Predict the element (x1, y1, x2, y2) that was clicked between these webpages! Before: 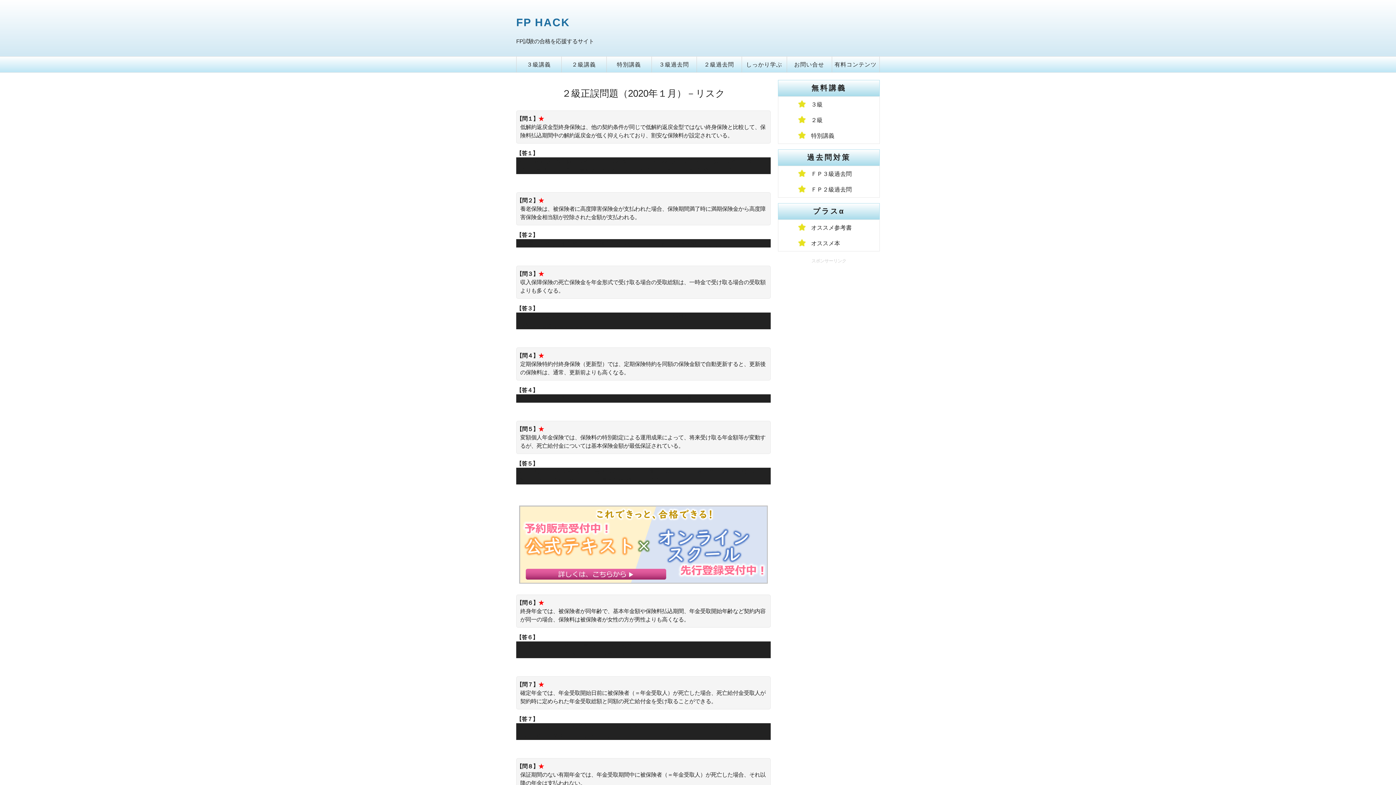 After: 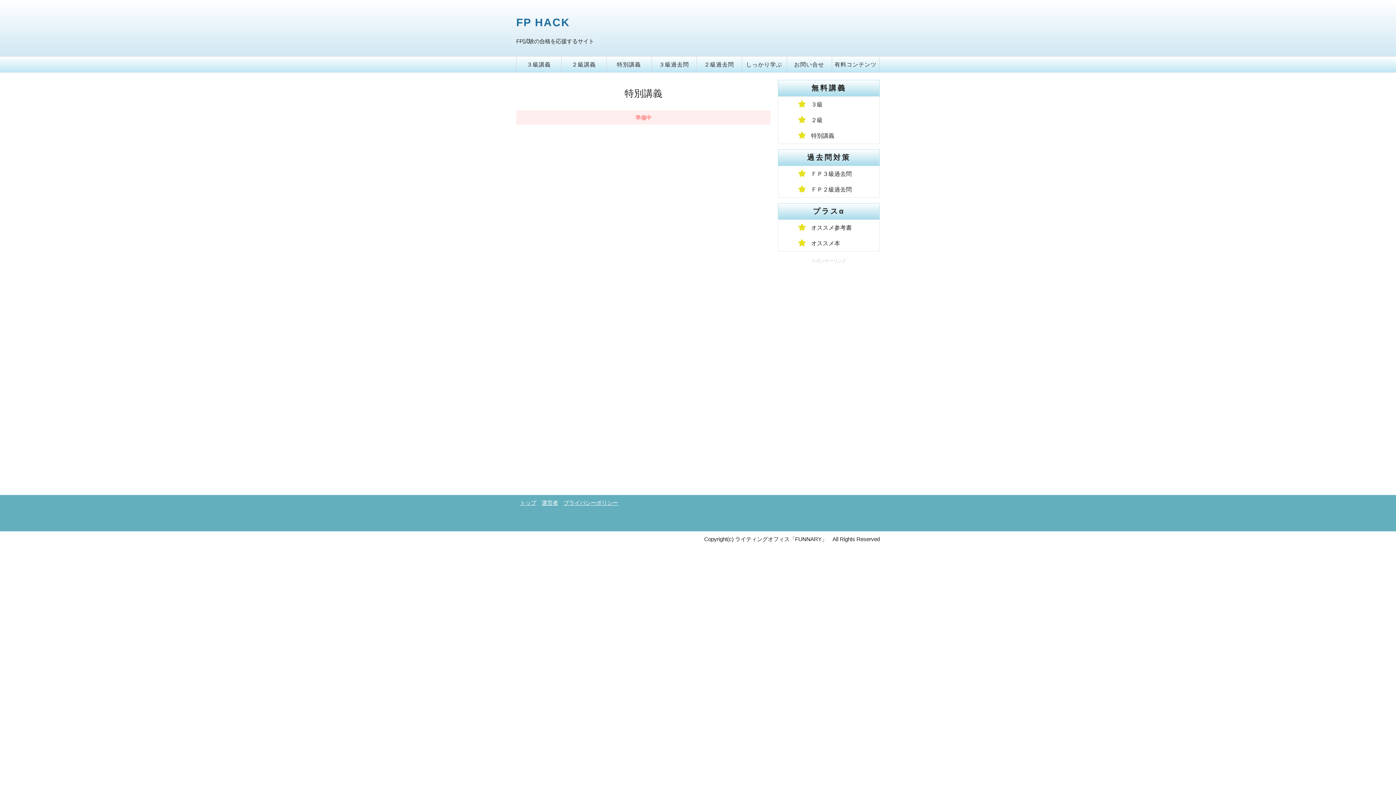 Action: label: 特別講義 bbox: (811, 128, 879, 143)